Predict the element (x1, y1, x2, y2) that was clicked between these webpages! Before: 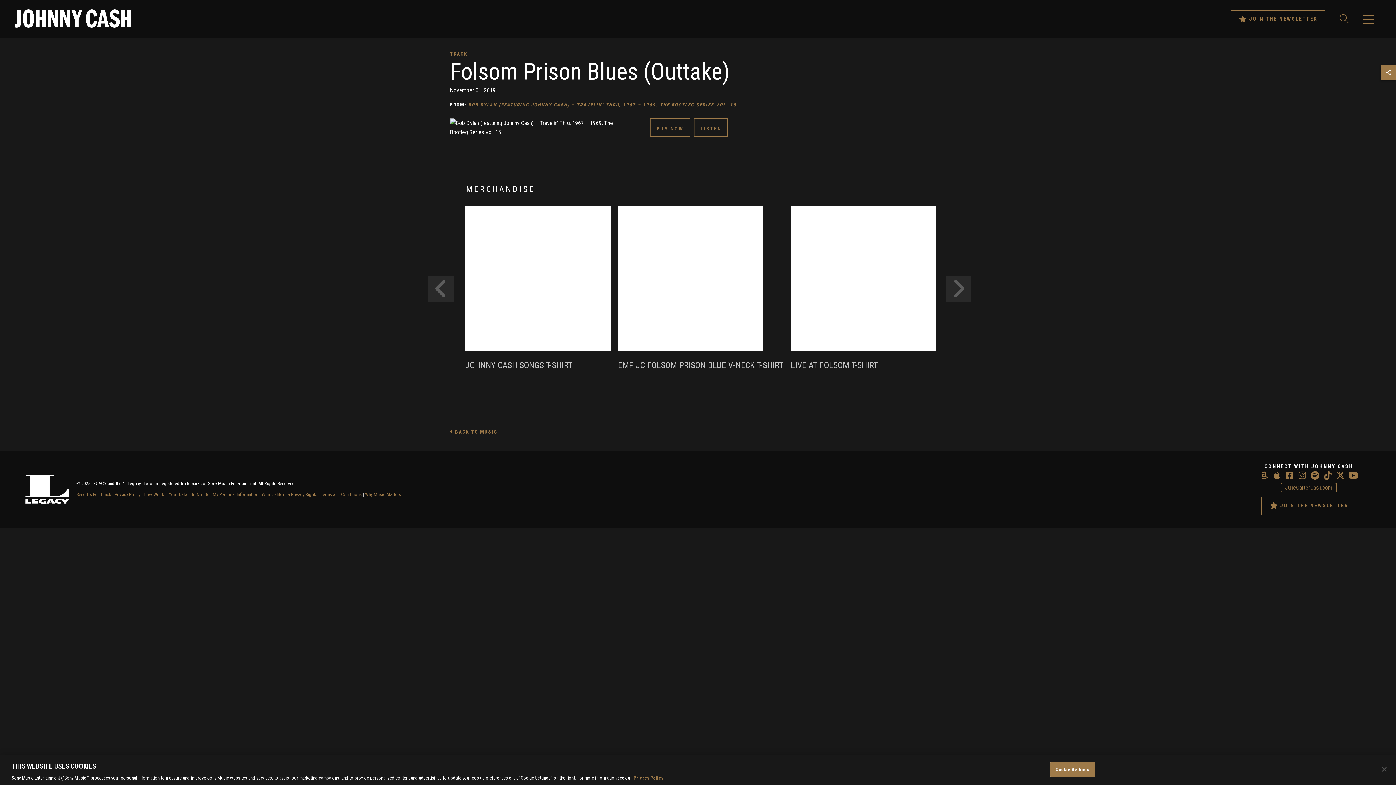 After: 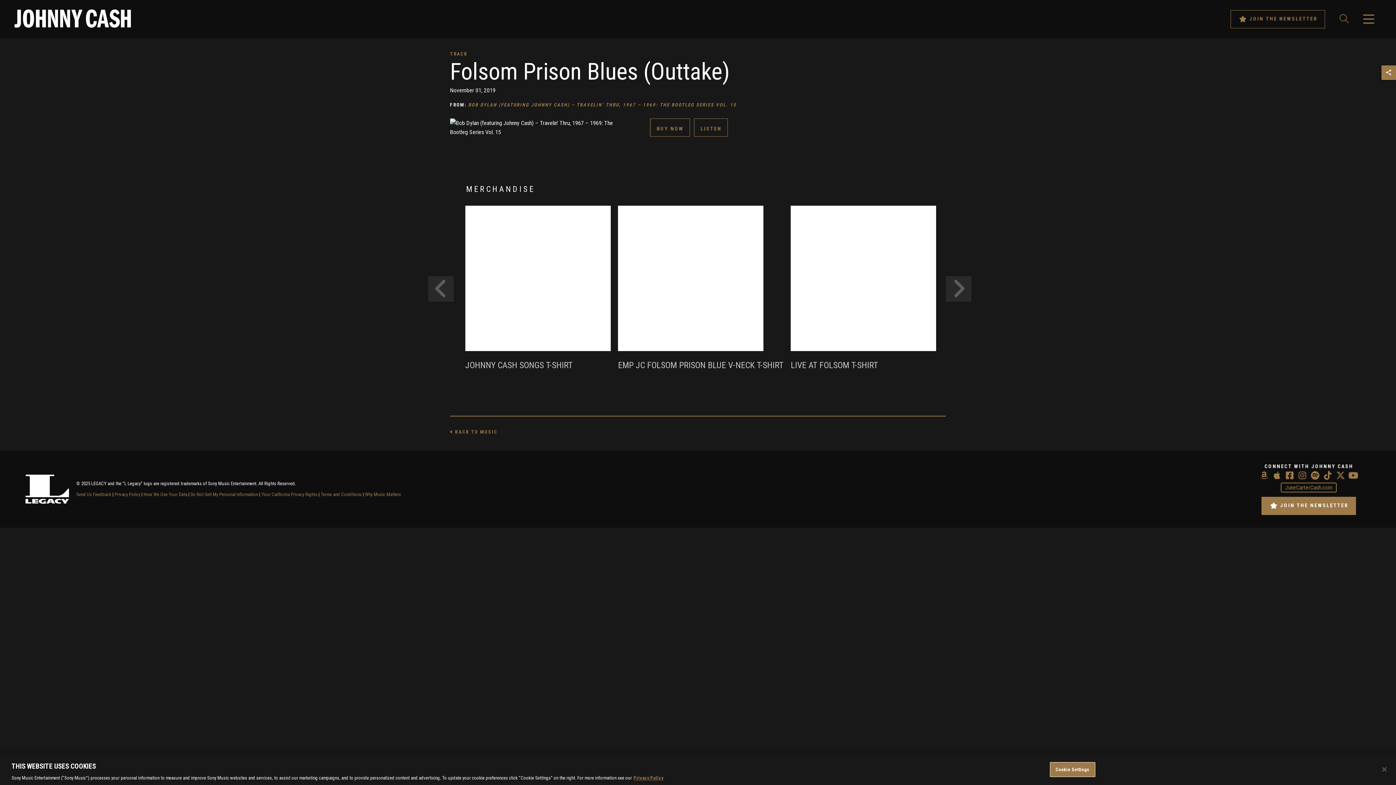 Action: label:  JOIN THE NEWSLETTER bbox: (1261, 497, 1356, 515)